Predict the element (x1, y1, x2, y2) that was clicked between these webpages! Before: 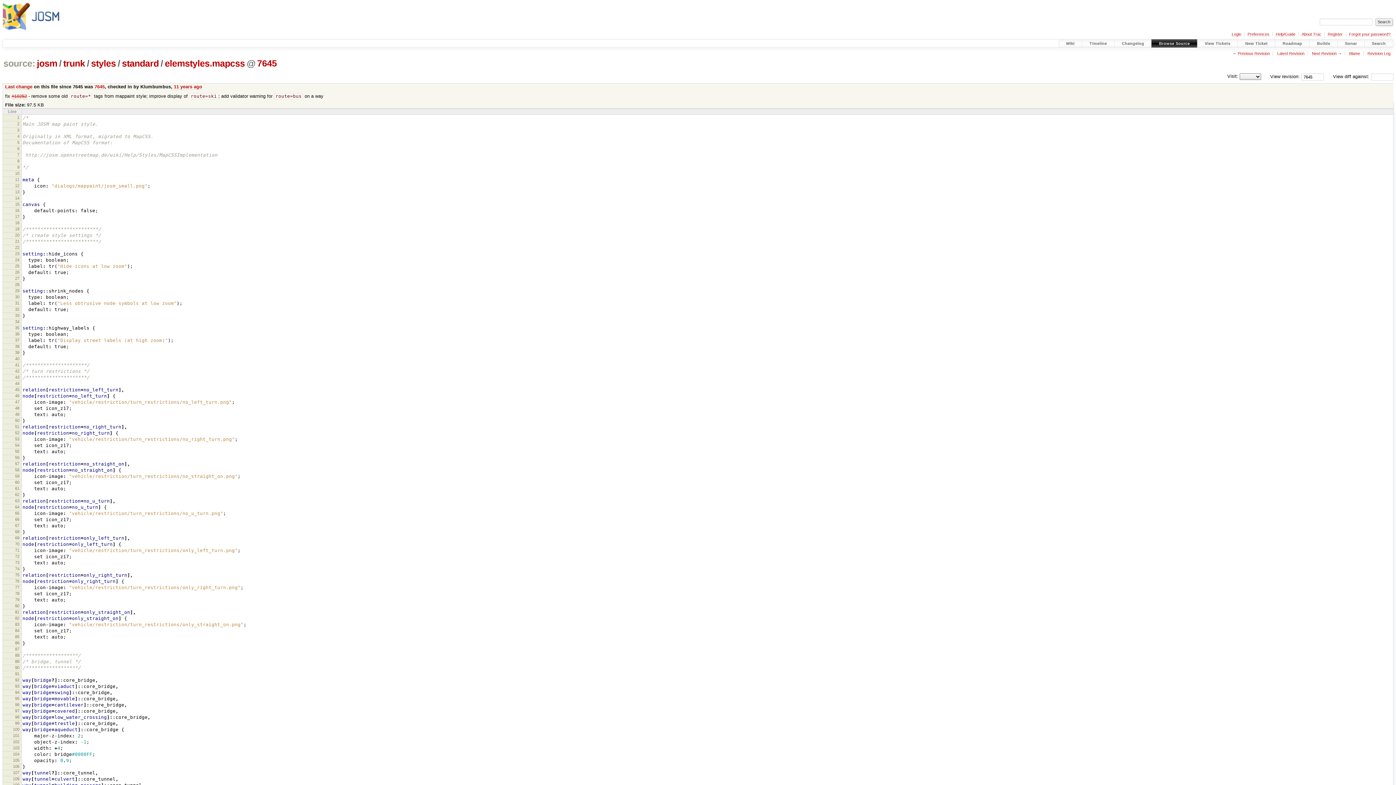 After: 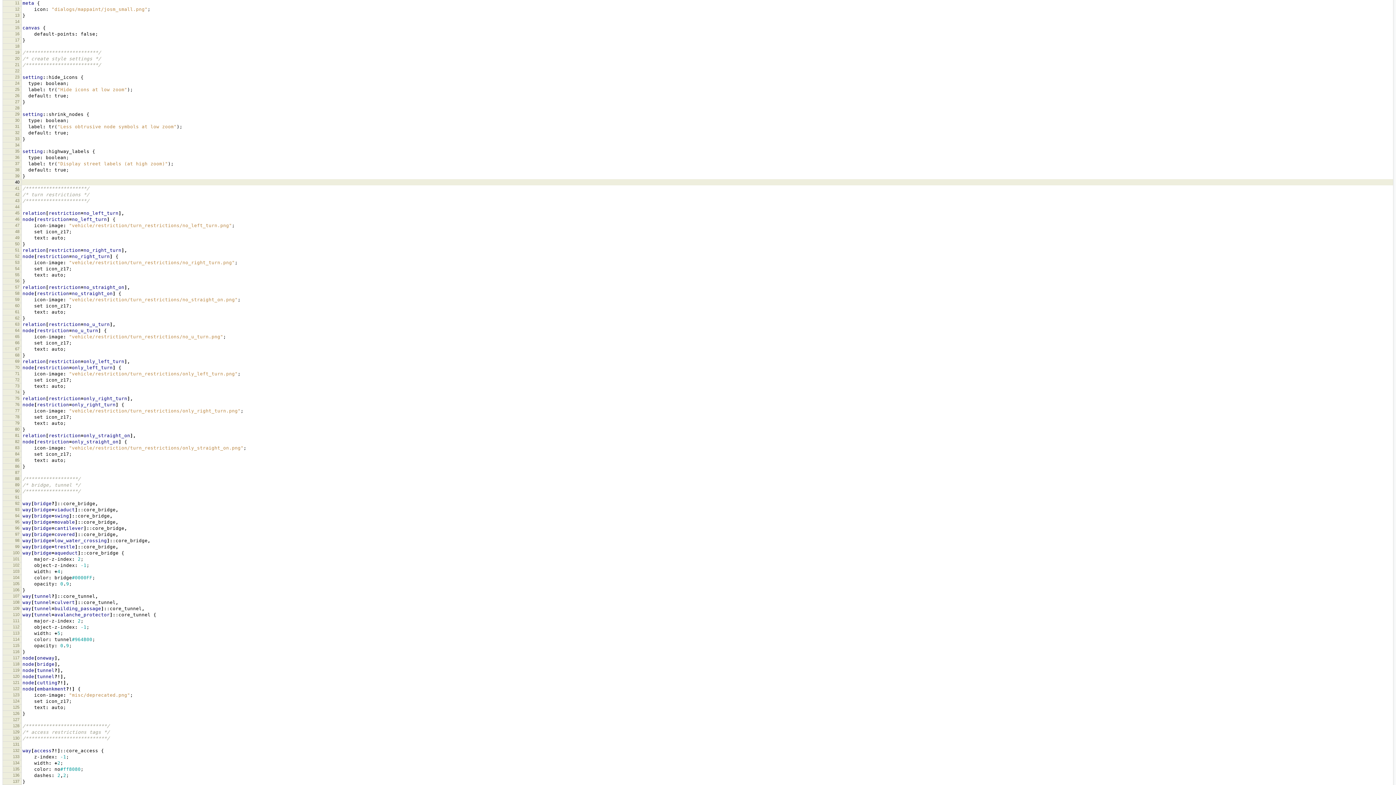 Action: bbox: (15, 177, 19, 181) label: 11